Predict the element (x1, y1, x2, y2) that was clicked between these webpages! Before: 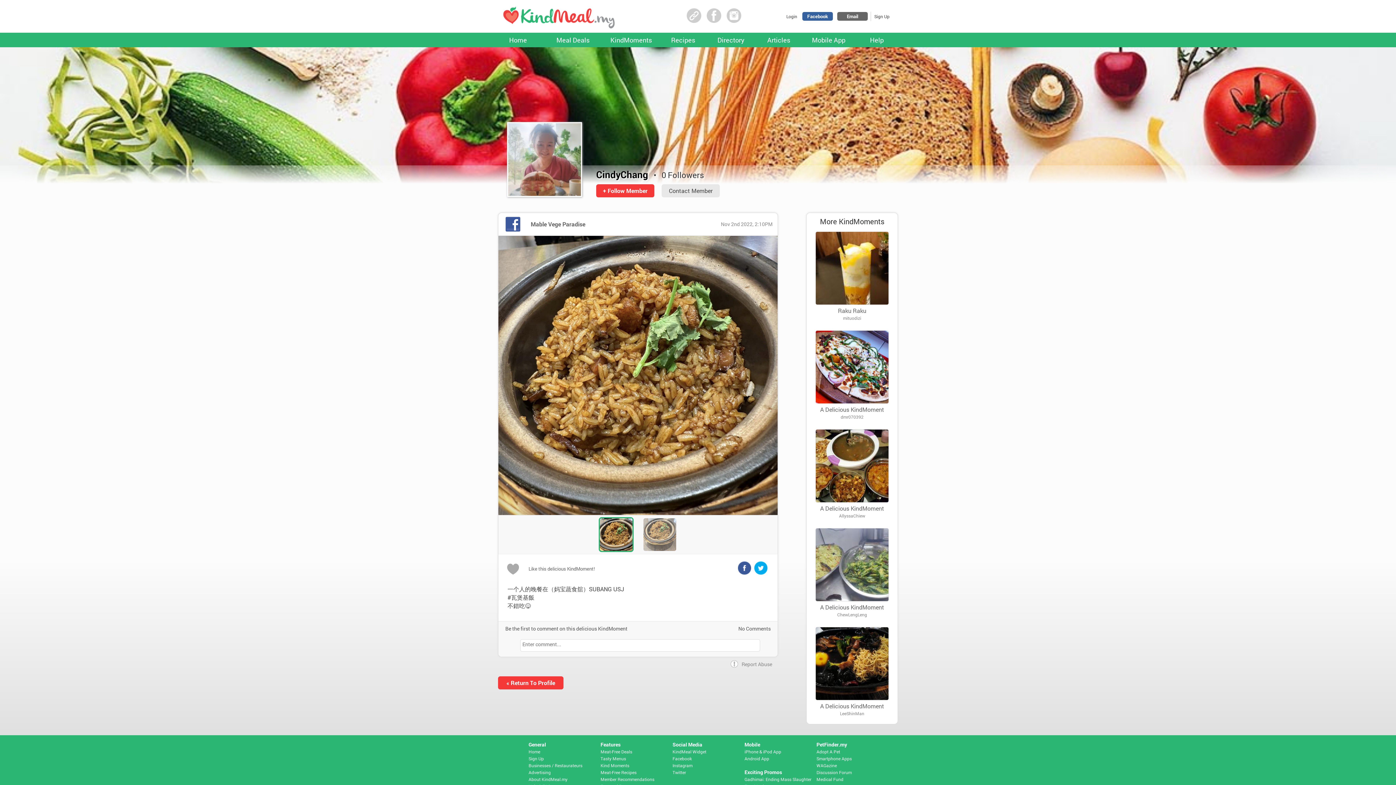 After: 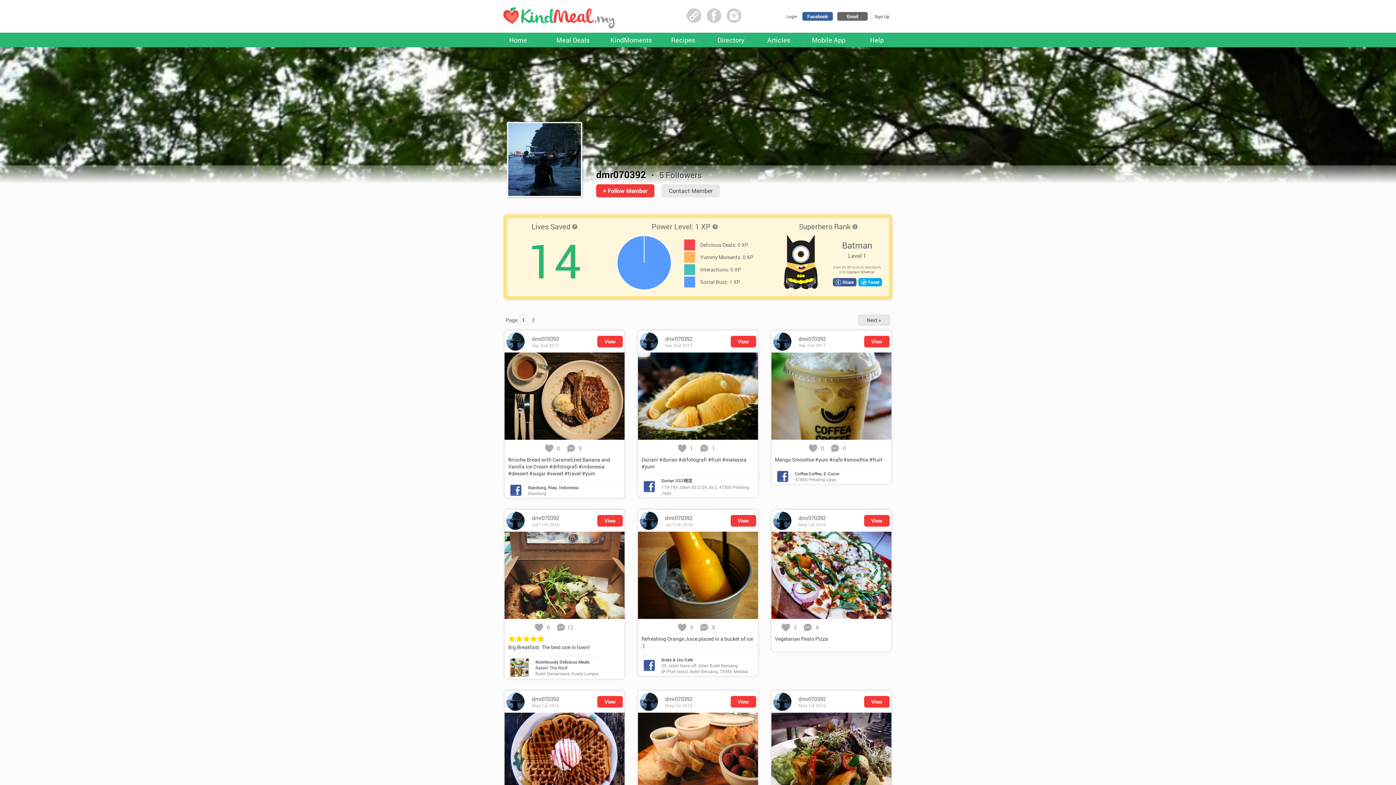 Action: label: dmr070392 bbox: (840, 414, 863, 420)